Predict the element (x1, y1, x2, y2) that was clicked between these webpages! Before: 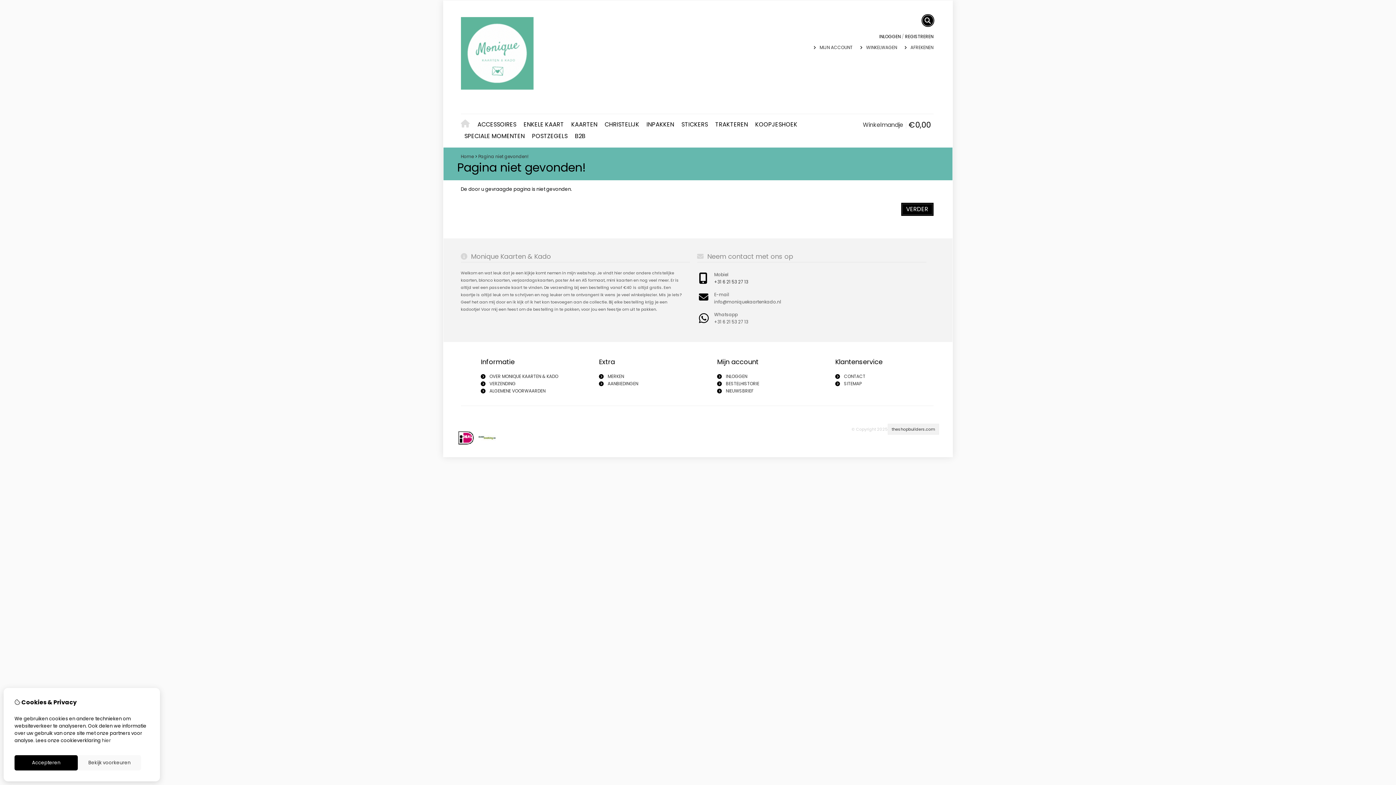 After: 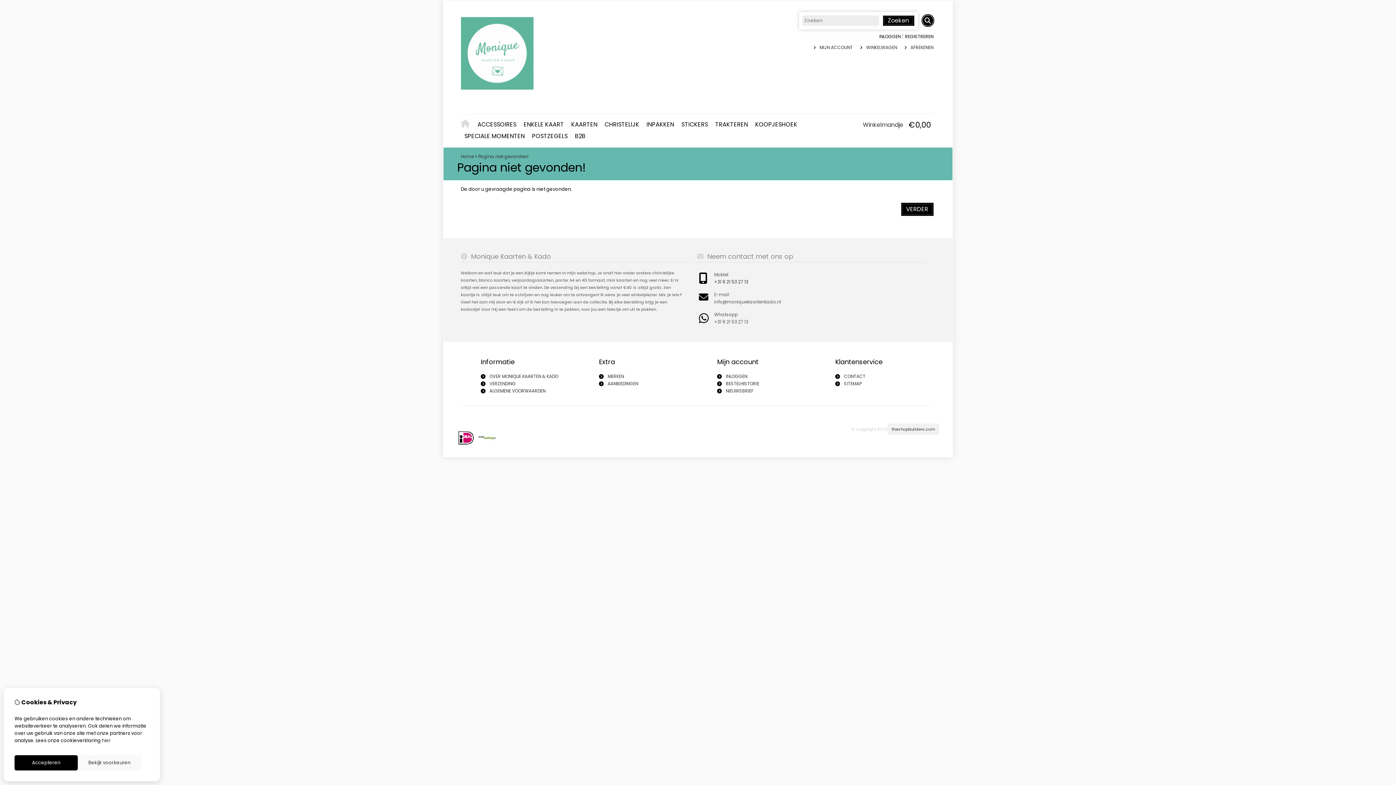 Action: bbox: (922, 14, 933, 26)